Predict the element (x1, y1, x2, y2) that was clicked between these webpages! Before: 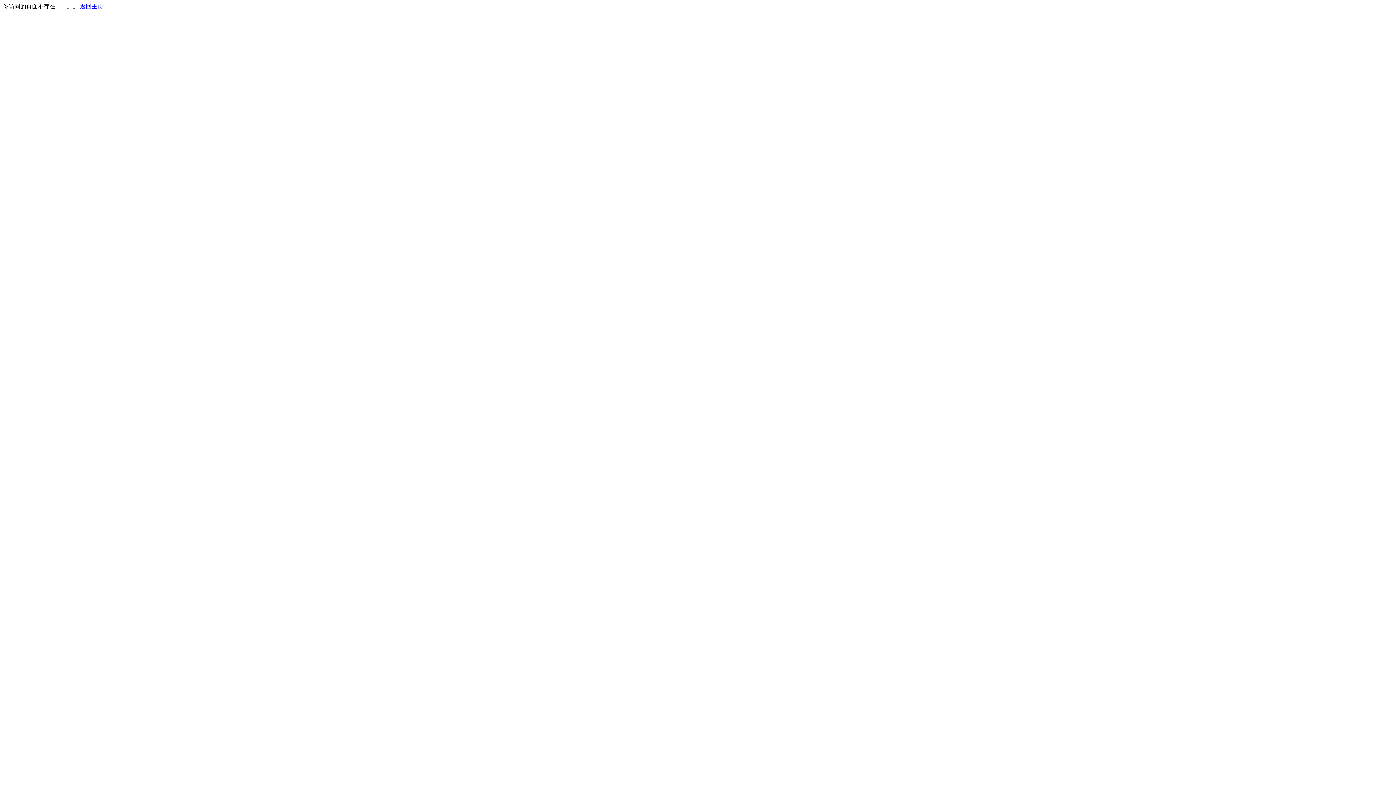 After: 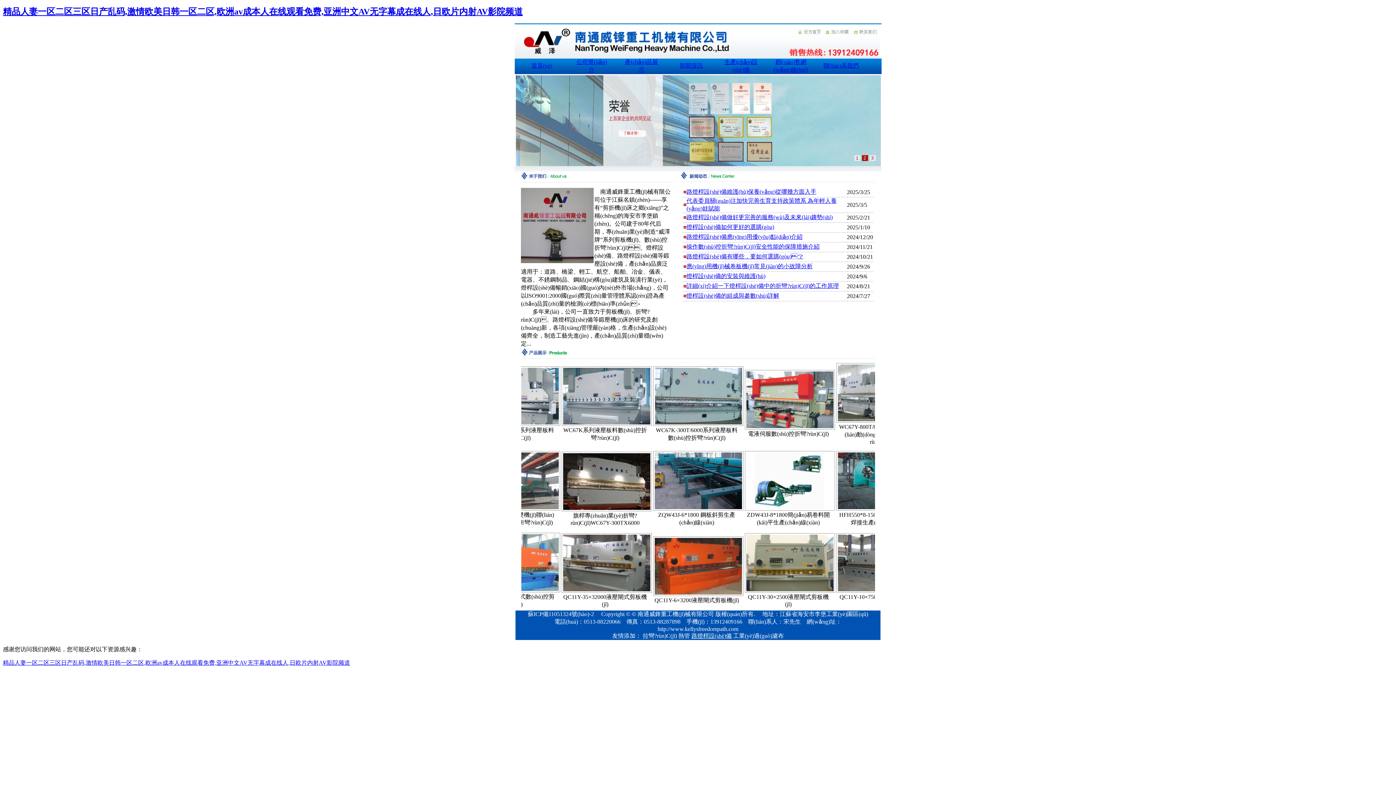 Action: bbox: (80, 3, 103, 9) label: 返回主页